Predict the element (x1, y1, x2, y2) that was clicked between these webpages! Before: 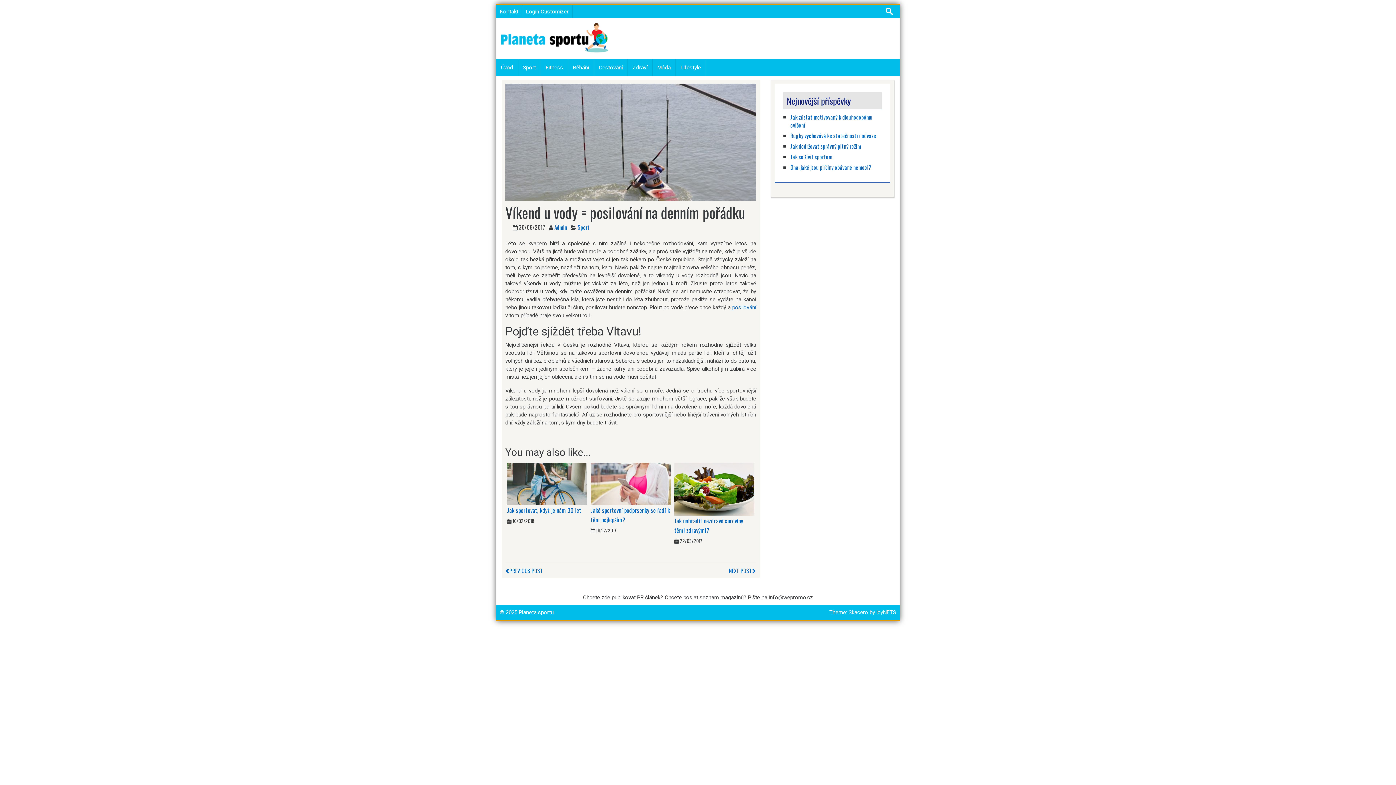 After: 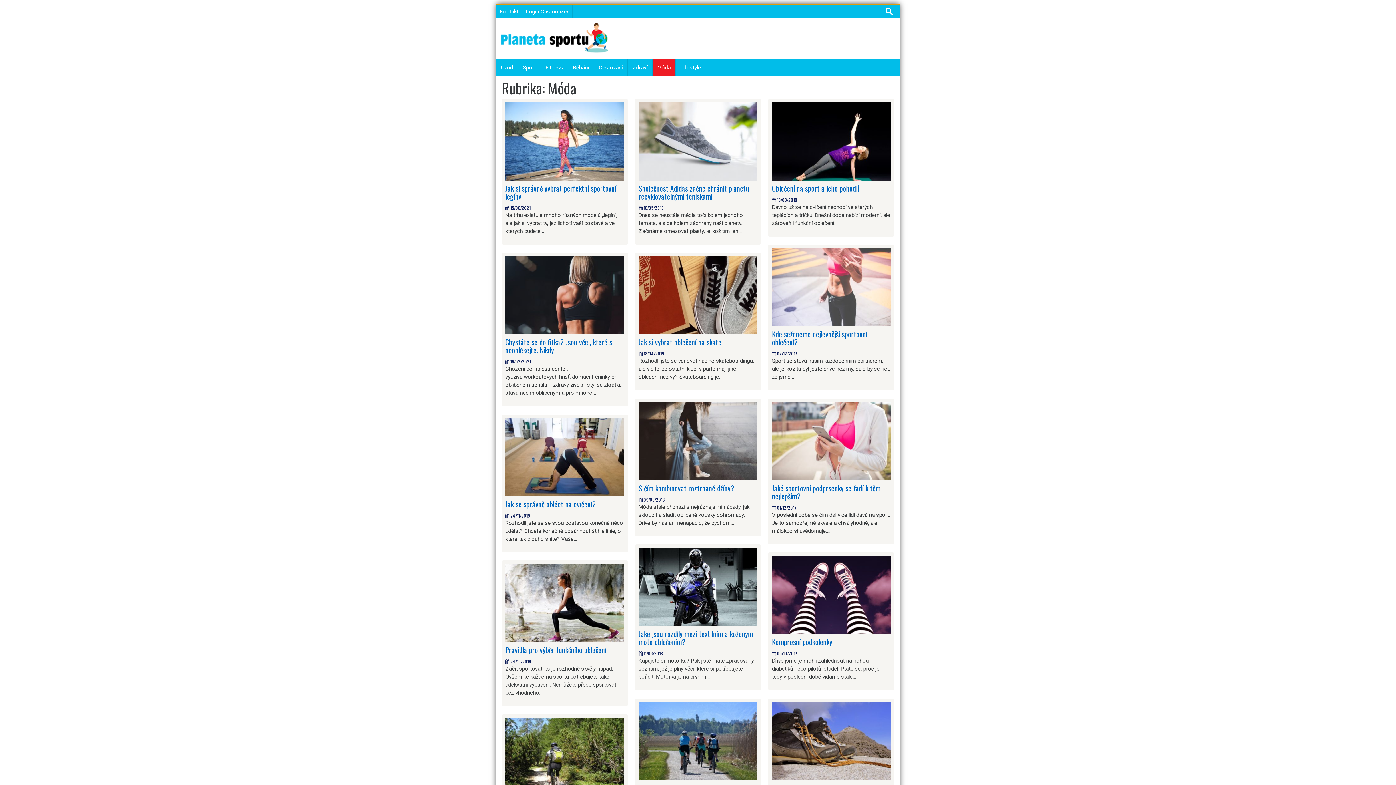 Action: bbox: (652, 58, 675, 76) label: Móda